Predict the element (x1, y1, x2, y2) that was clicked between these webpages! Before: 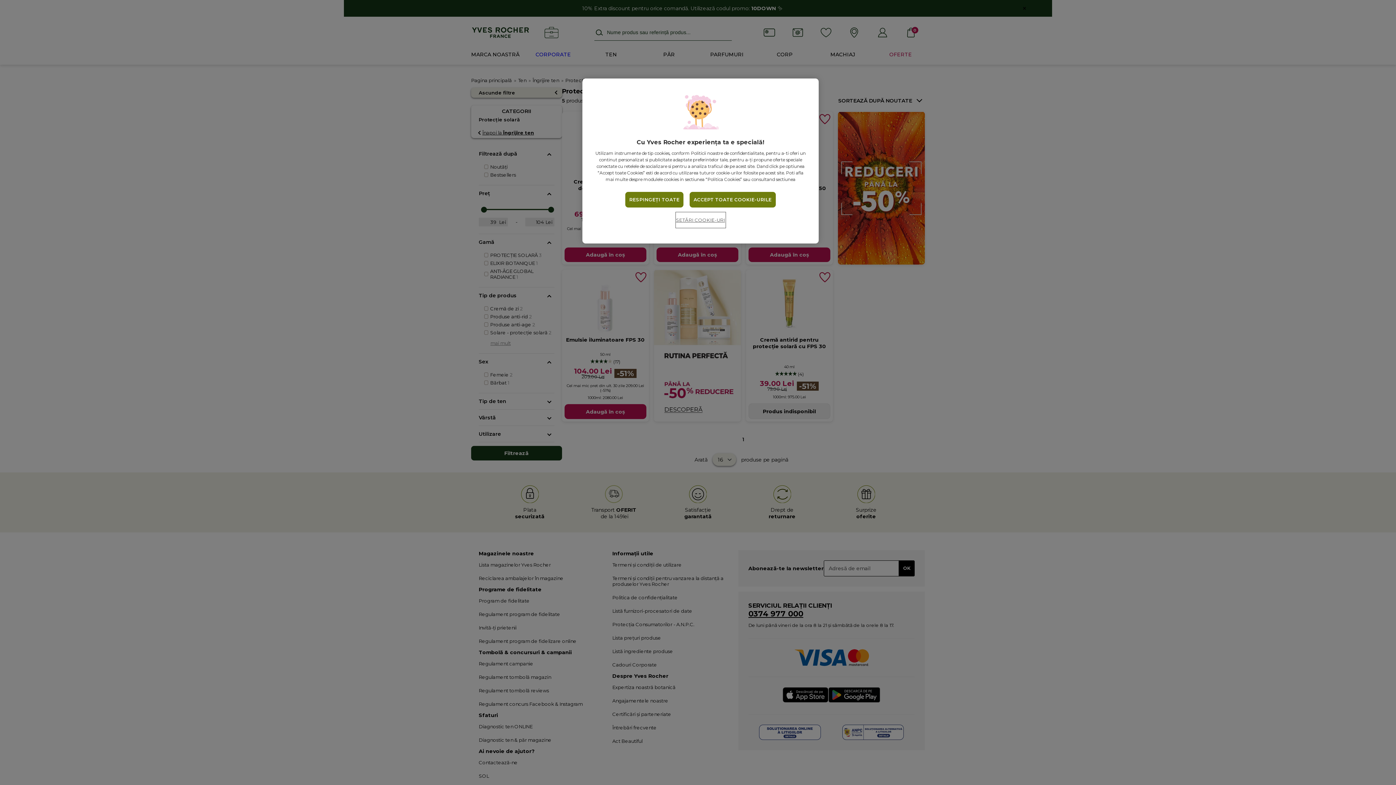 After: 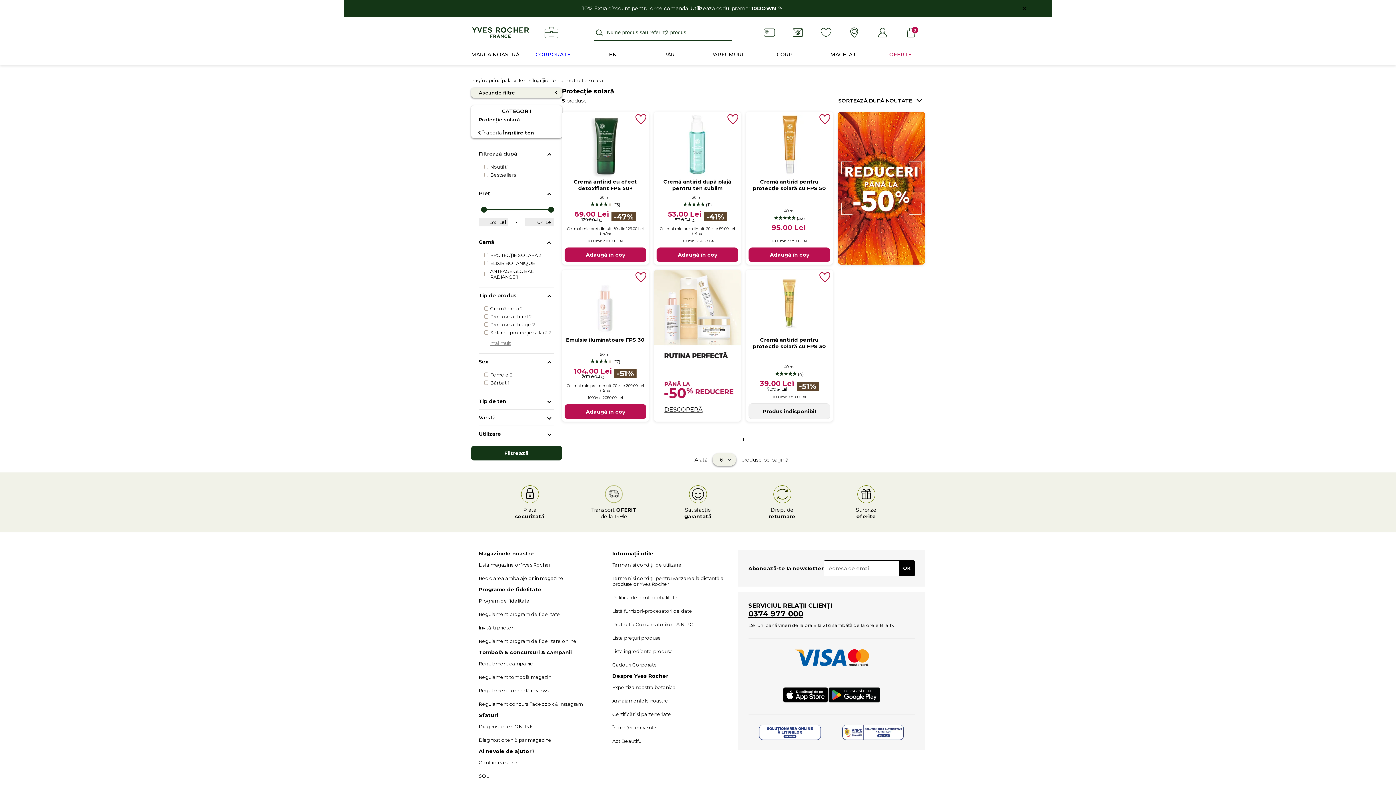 Action: bbox: (689, 192, 775, 207) label: ACCEPT TOATE COOKIE-URILE